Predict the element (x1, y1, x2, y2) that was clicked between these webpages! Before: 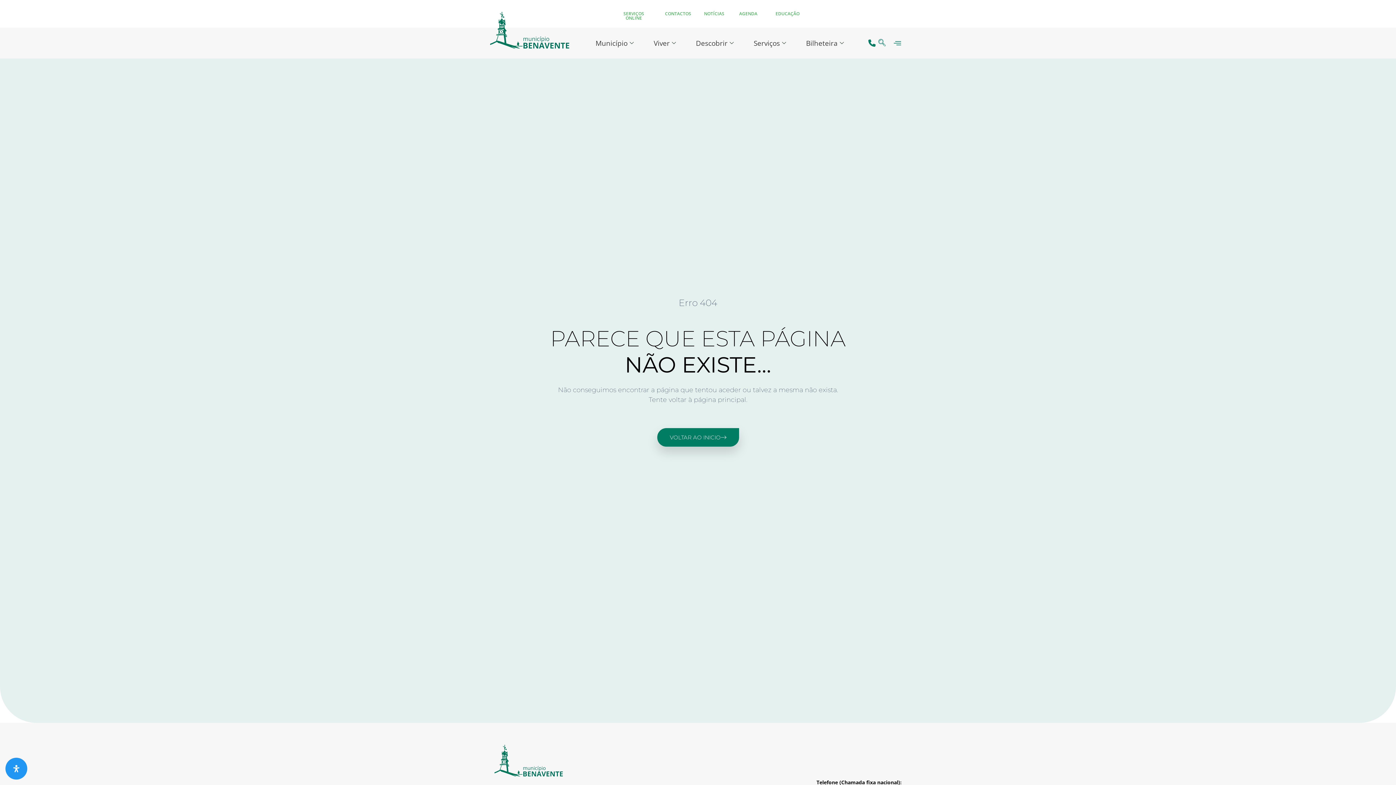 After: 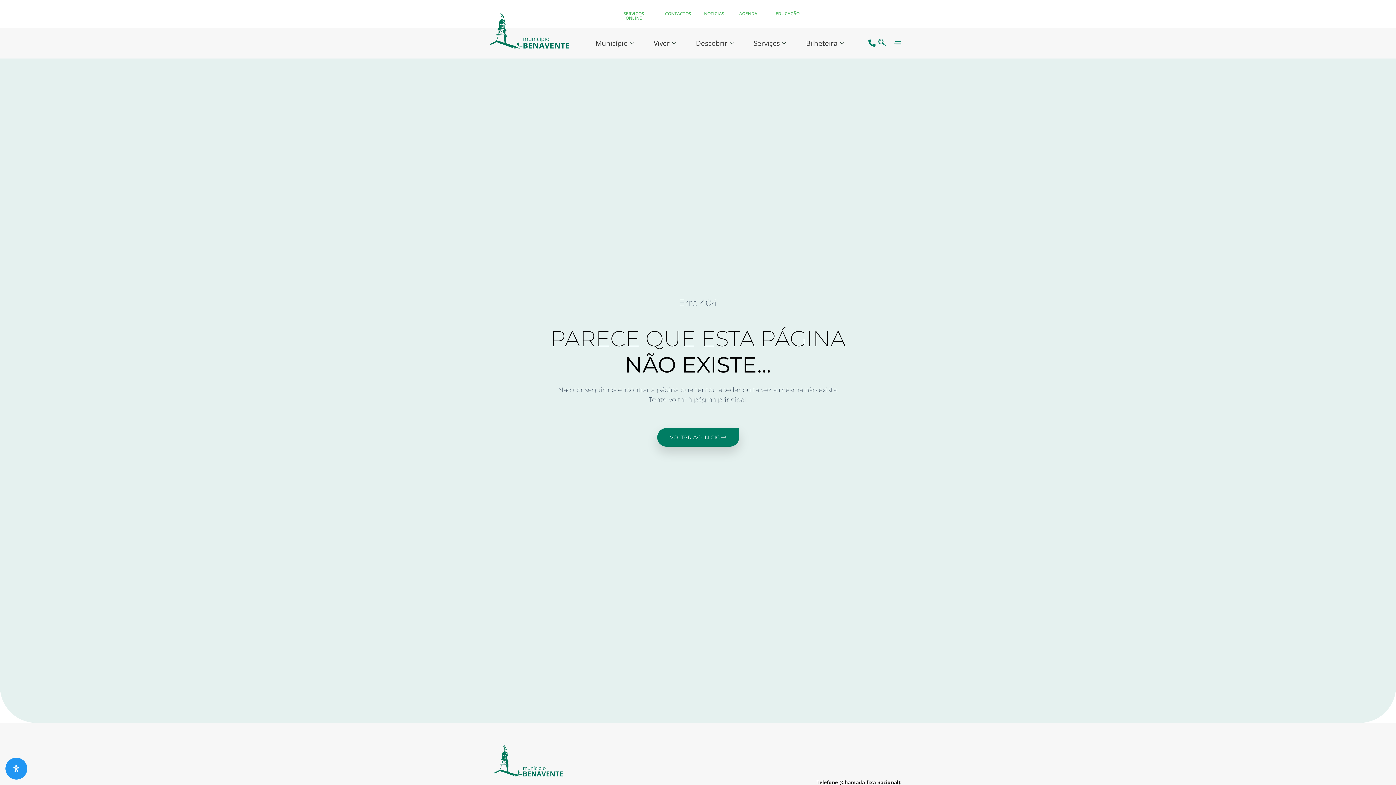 Action: bbox: (704, 10, 724, 16) label: NOTÍCIAS